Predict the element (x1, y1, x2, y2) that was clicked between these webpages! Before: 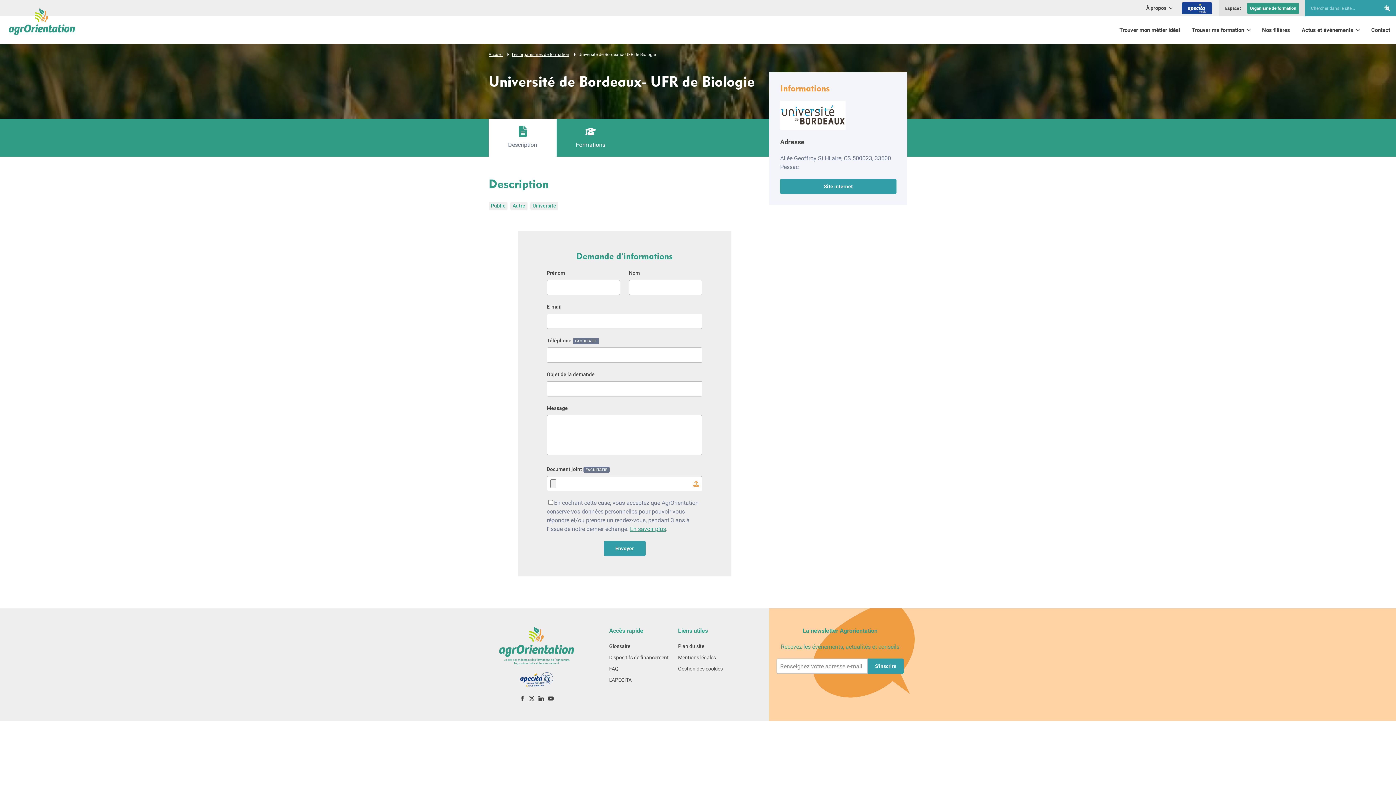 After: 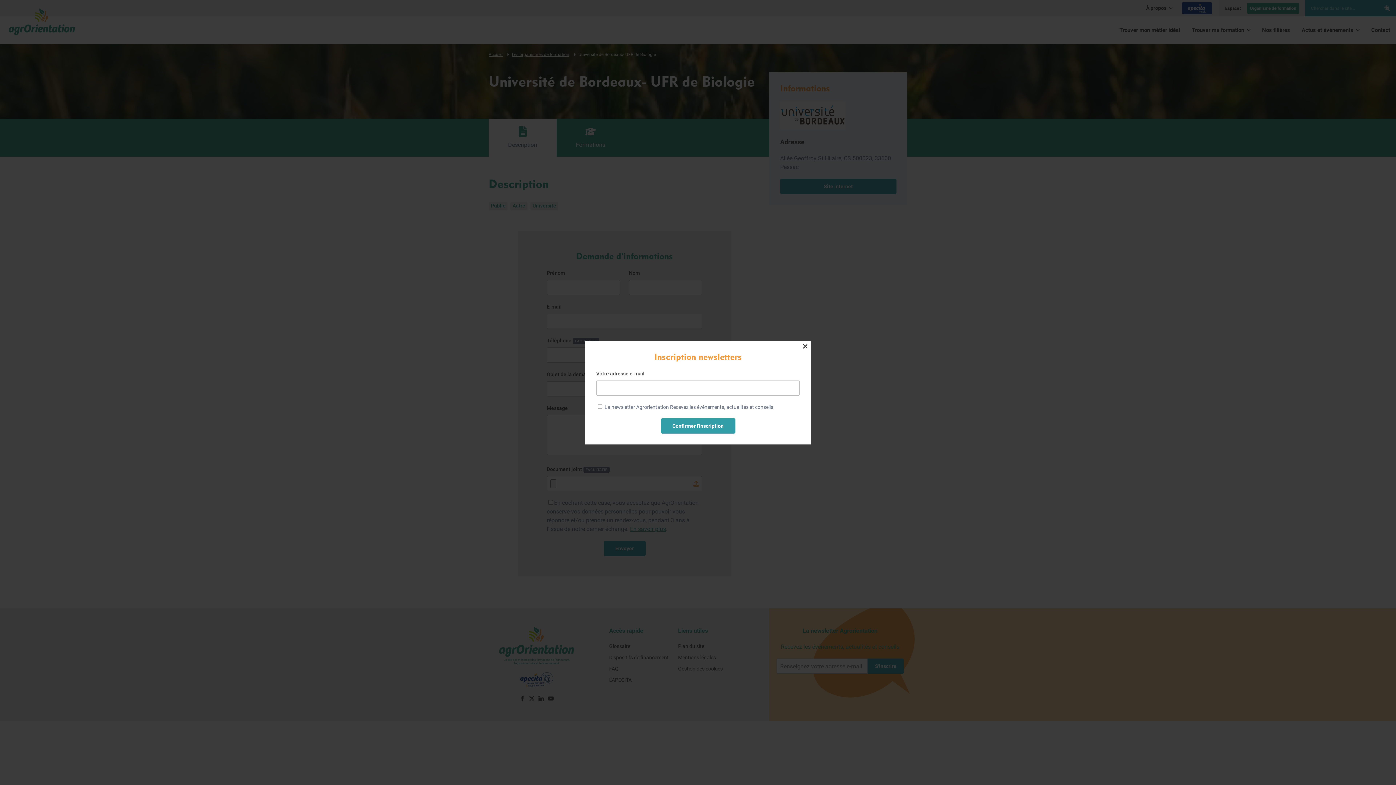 Action: label: S'inscrire bbox: (868, 658, 904, 674)